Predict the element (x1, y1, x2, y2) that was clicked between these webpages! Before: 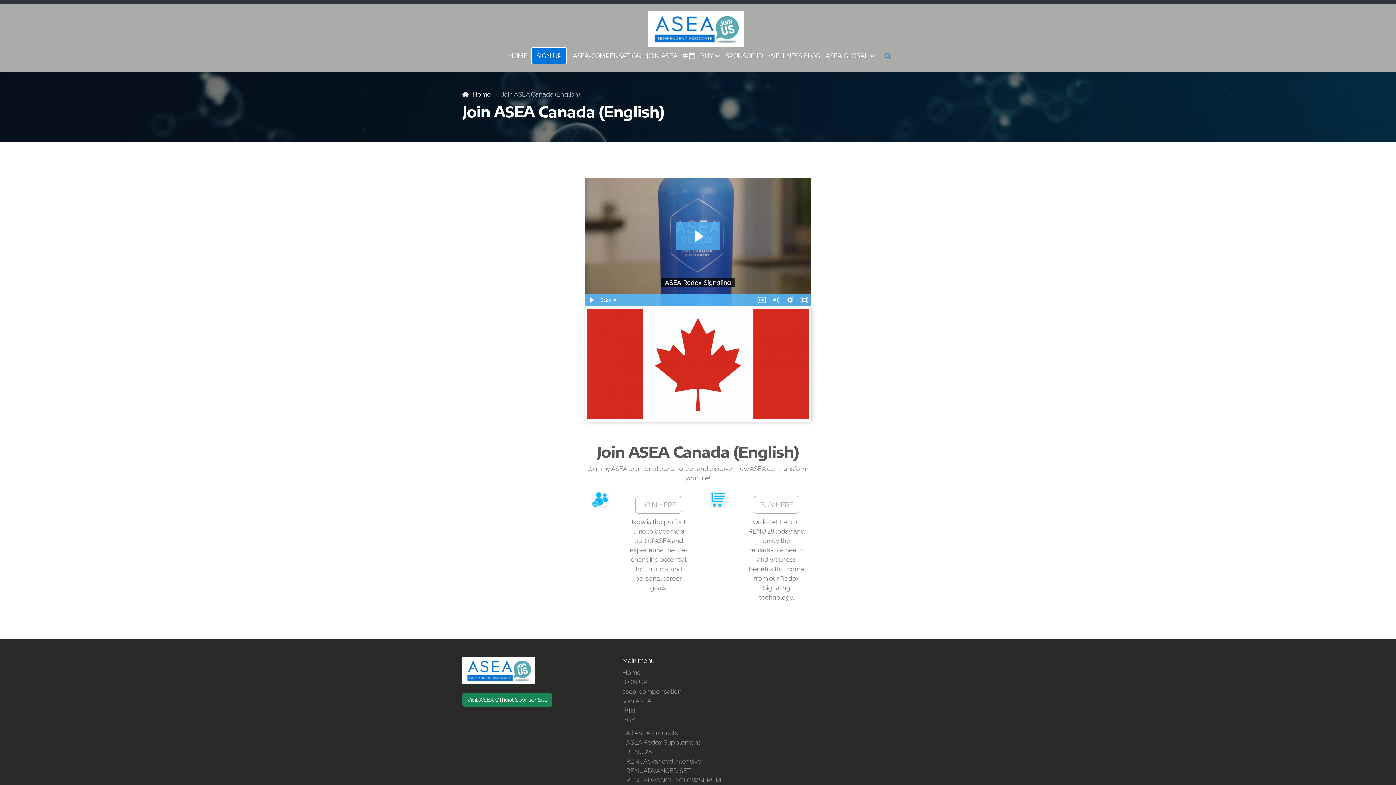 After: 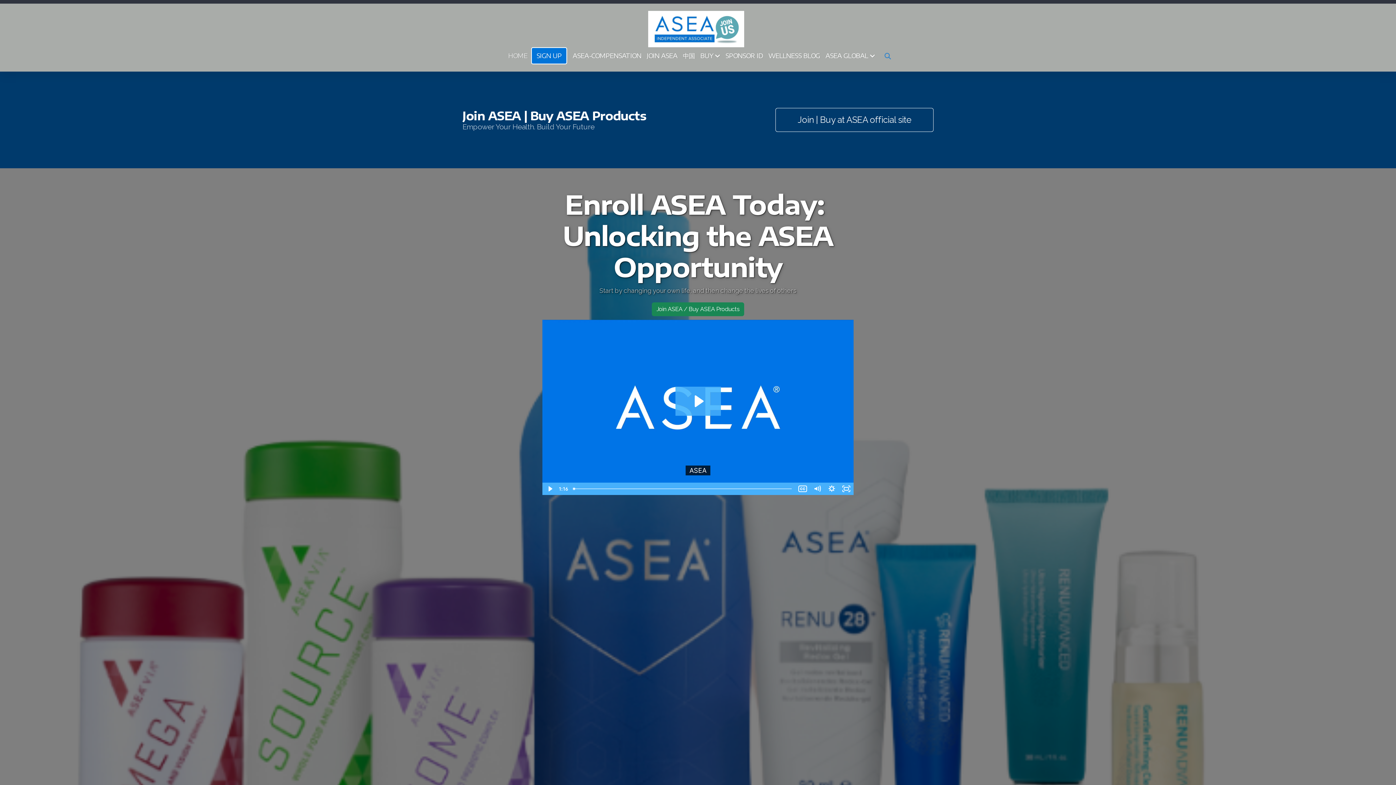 Action: bbox: (508, 50, 527, 60) label: HOME